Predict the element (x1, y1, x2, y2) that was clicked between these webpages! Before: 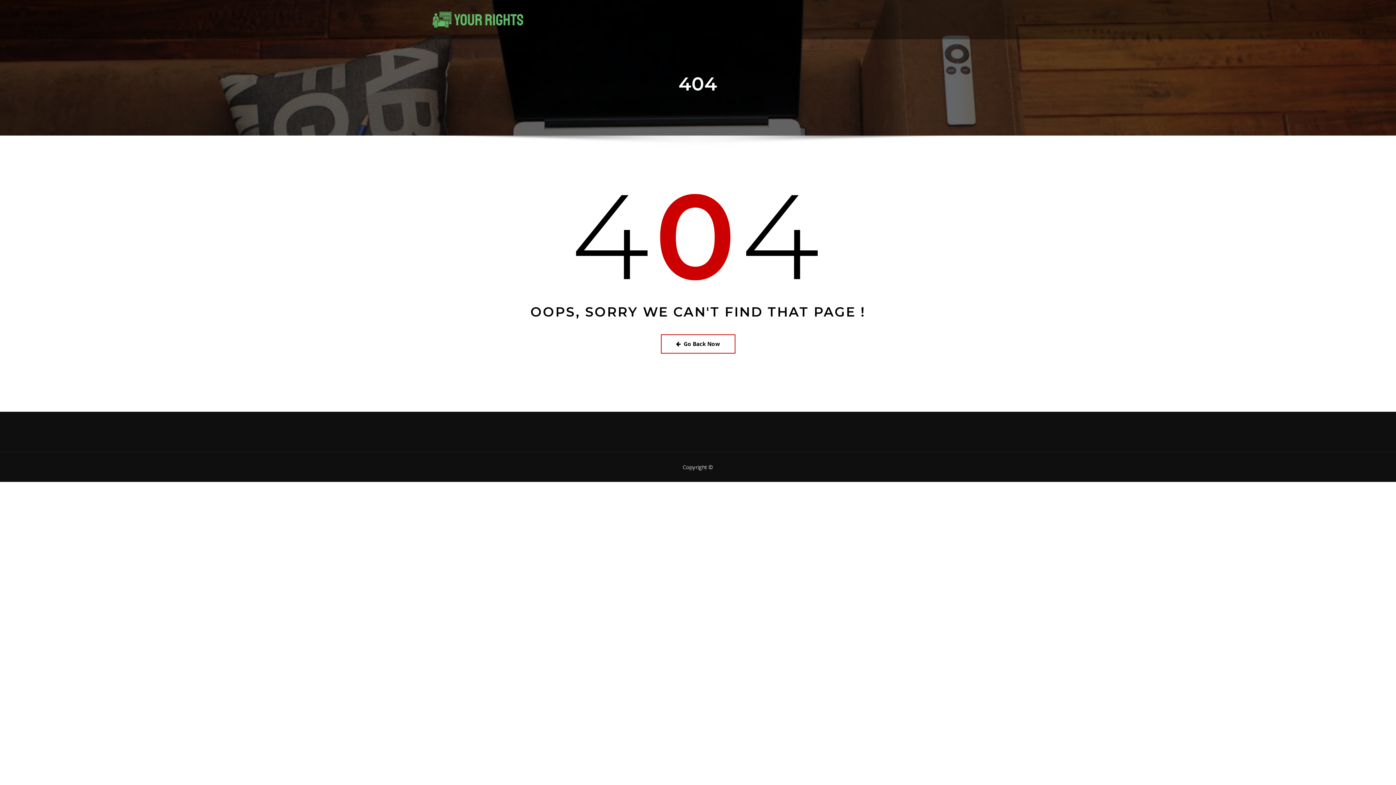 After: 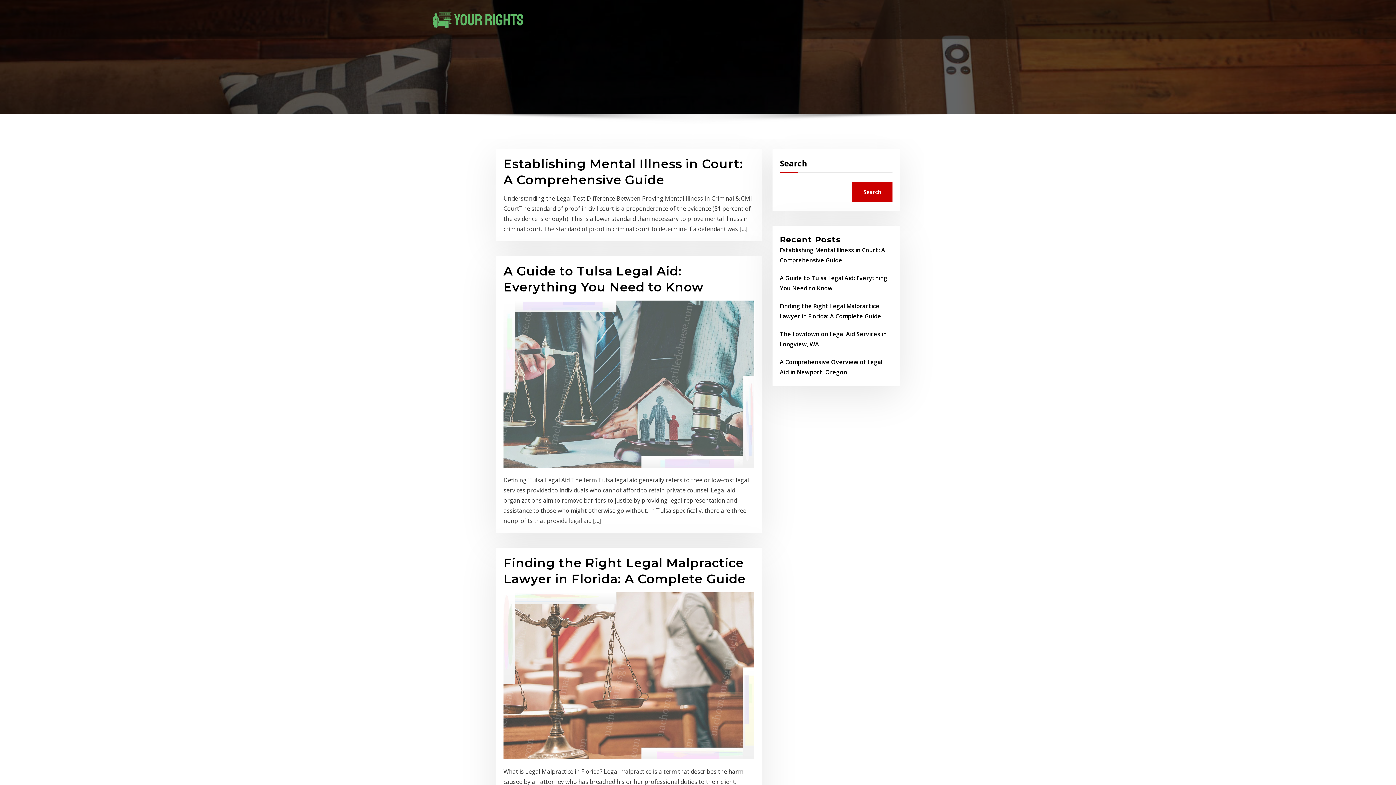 Action: bbox: (430, 0, 524, 39)